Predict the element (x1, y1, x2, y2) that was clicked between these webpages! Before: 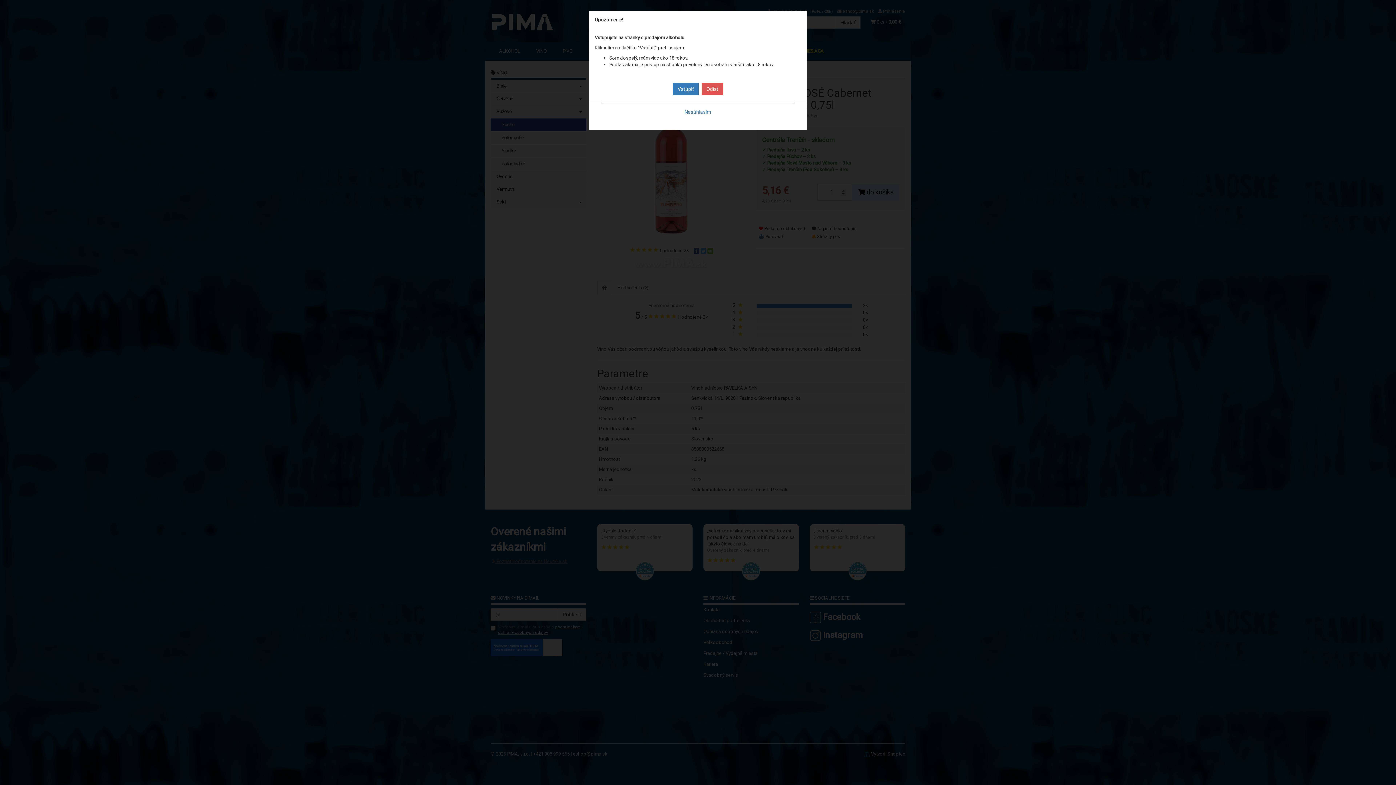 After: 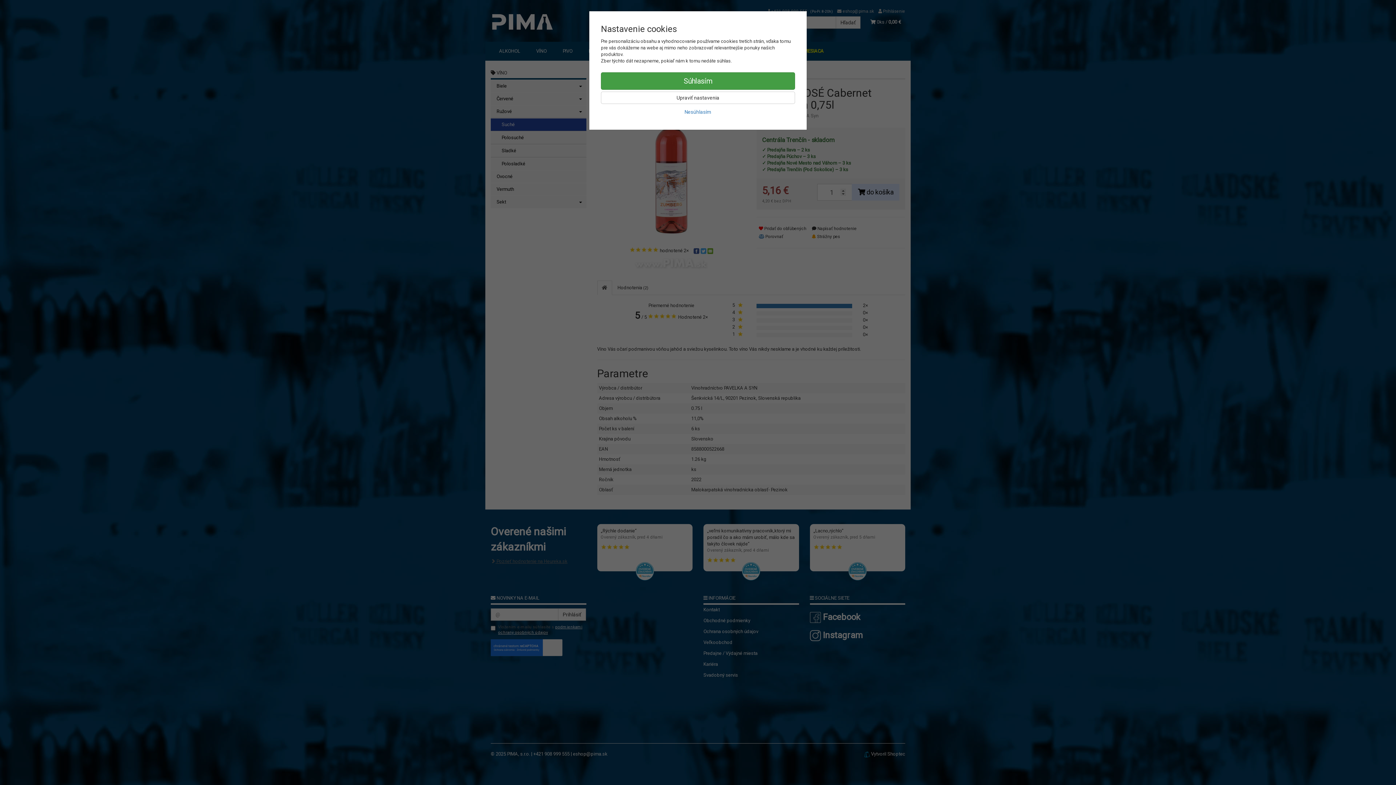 Action: label: Vstúpiť bbox: (673, 82, 698, 95)